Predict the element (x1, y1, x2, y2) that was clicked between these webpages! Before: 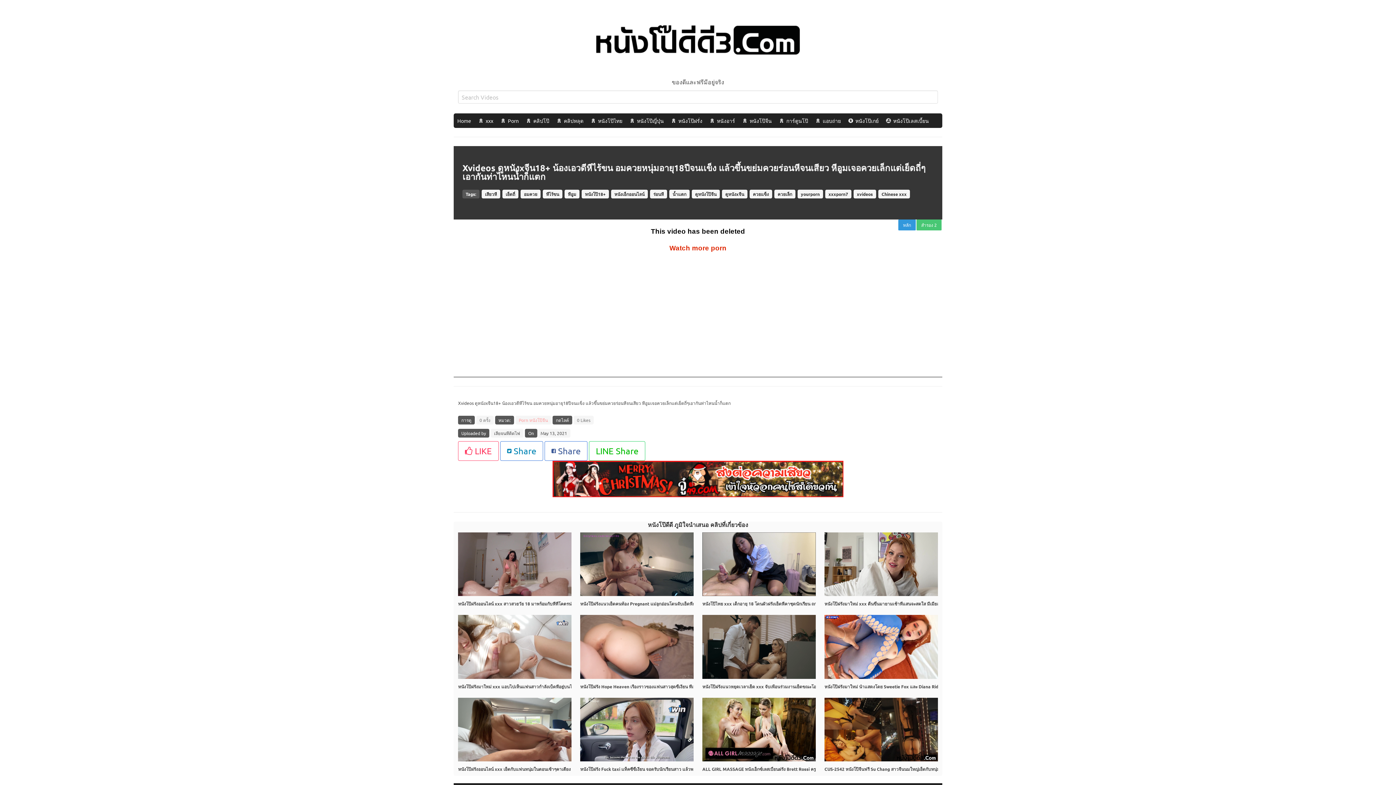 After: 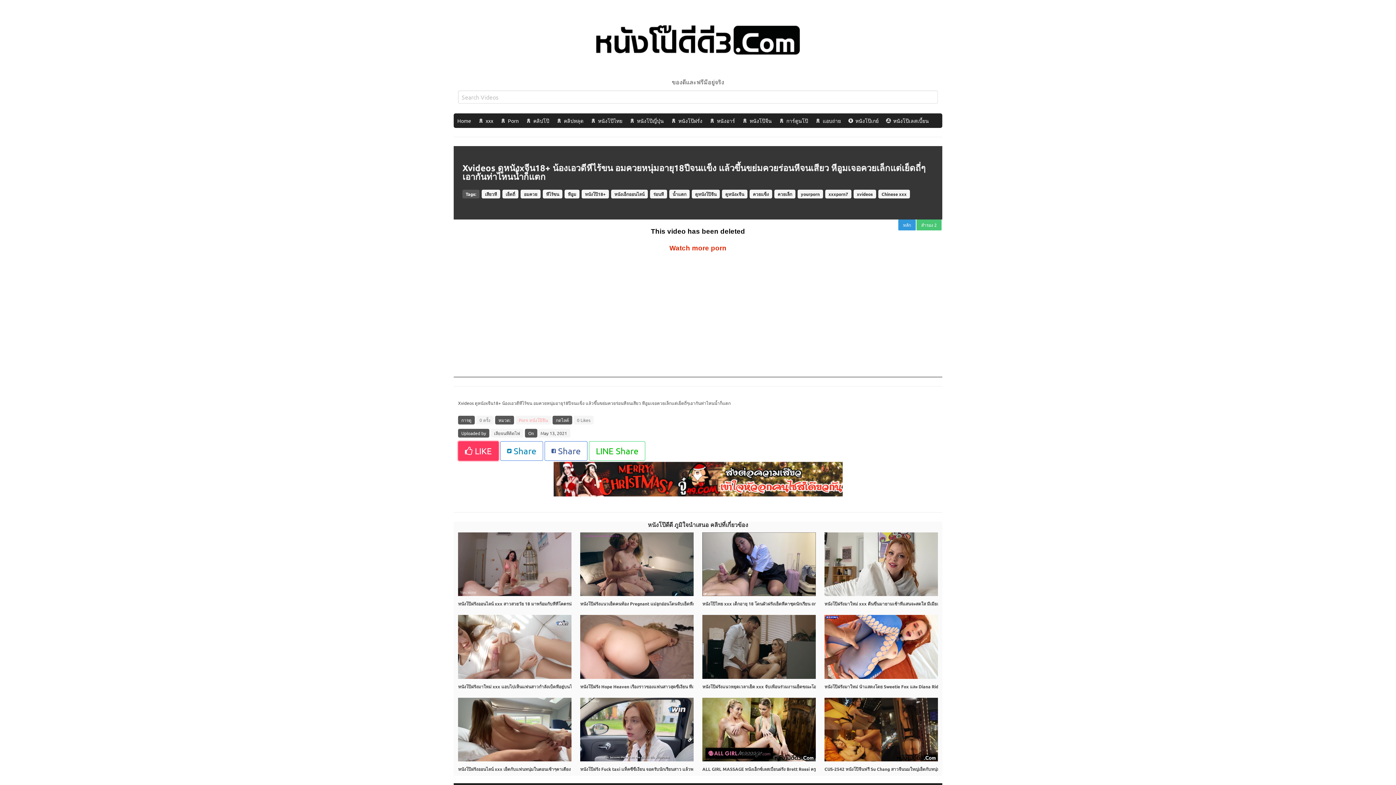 Action: label:  LIKE bbox: (458, 442, 498, 449)